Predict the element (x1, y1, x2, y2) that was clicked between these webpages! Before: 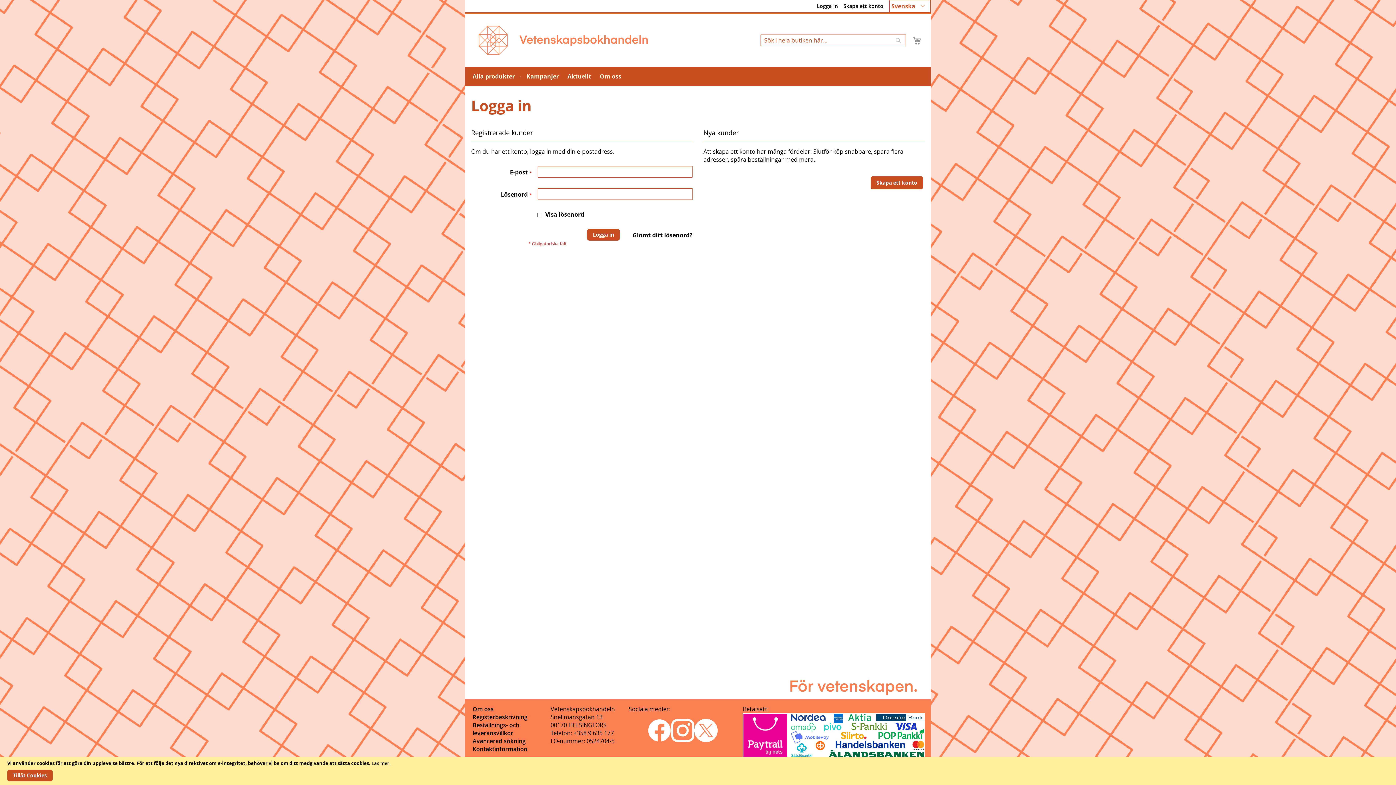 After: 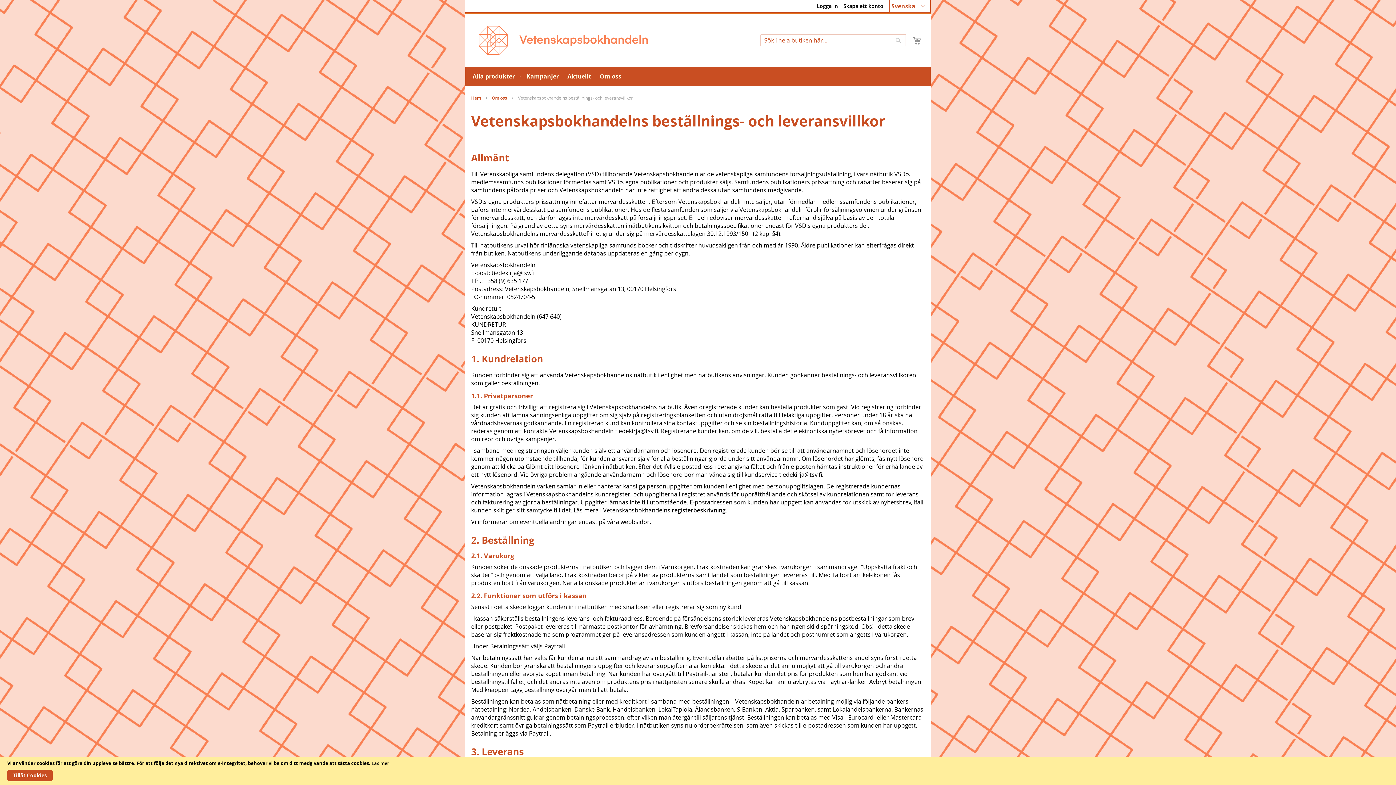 Action: label: Beställnings- och leveransvillkor bbox: (472, 721, 519, 737)